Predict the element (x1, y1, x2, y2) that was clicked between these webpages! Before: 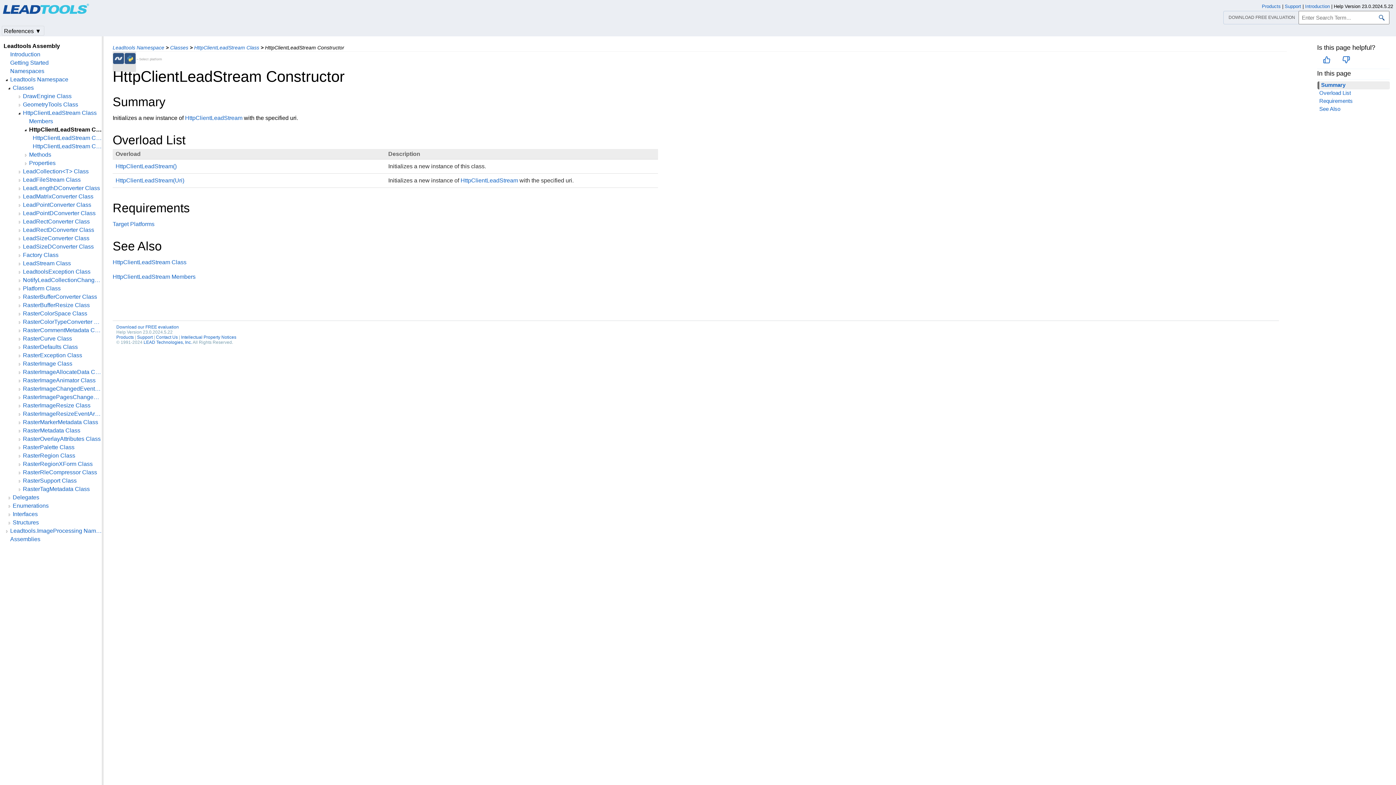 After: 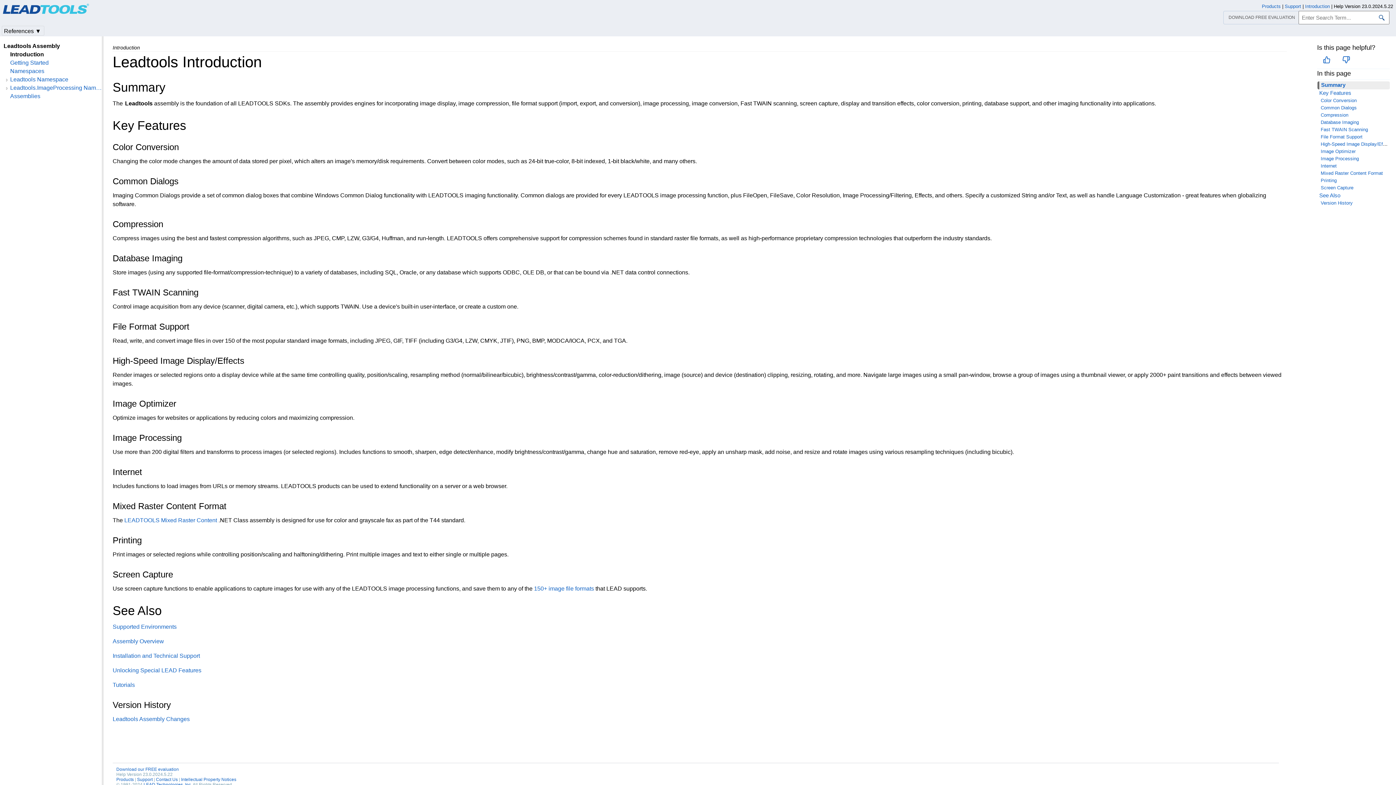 Action: bbox: (10, 51, 101, 57) label: Introduction